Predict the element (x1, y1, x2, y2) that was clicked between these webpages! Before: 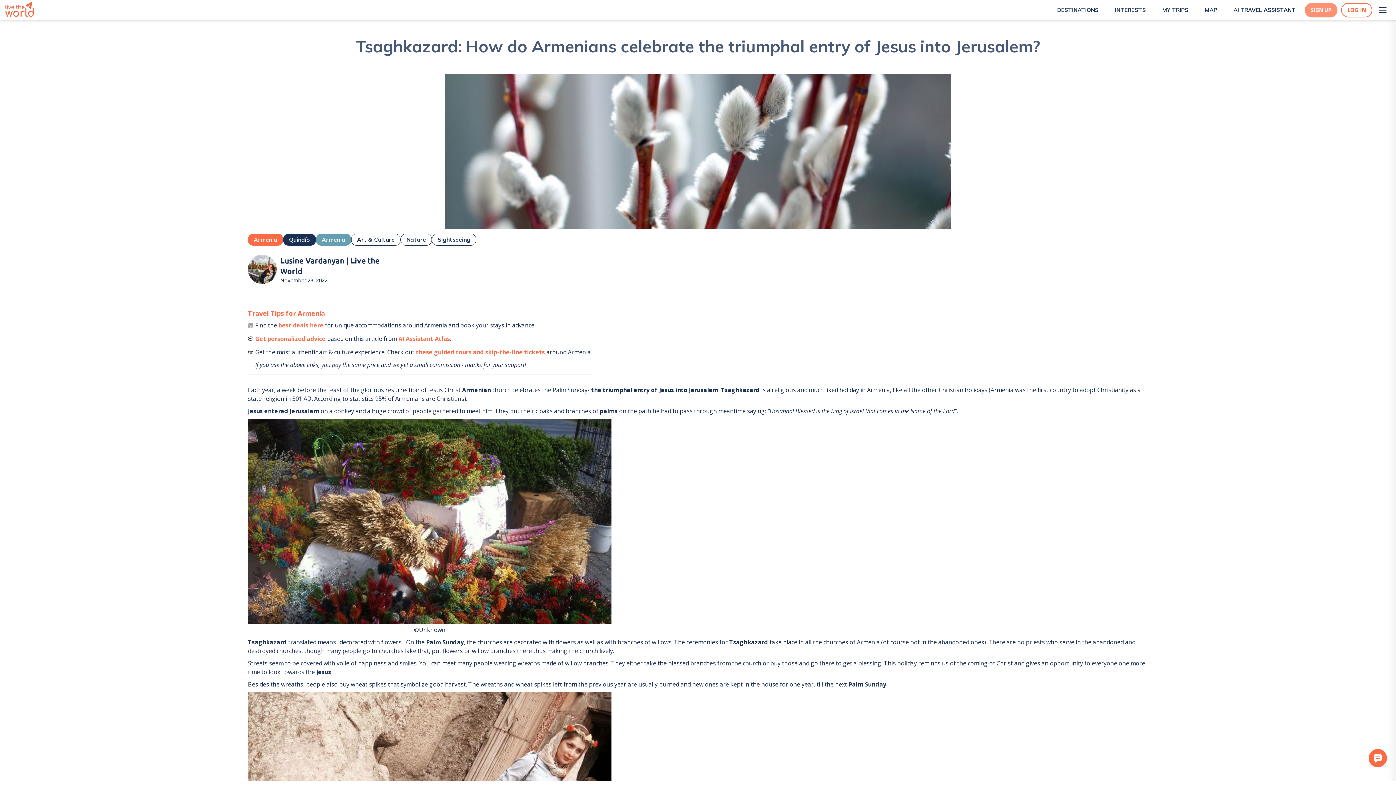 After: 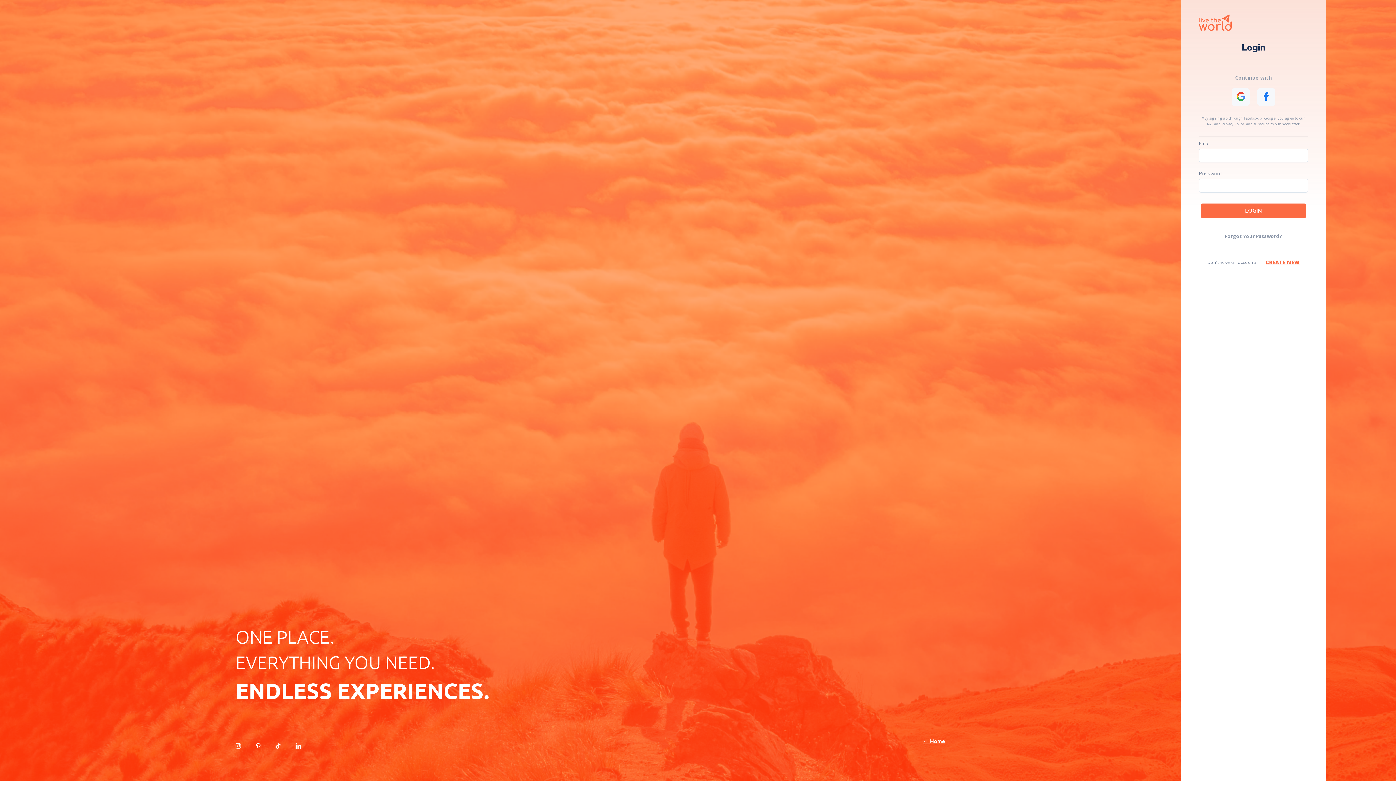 Action: label: LOG IN bbox: (1347, 6, 1366, 13)